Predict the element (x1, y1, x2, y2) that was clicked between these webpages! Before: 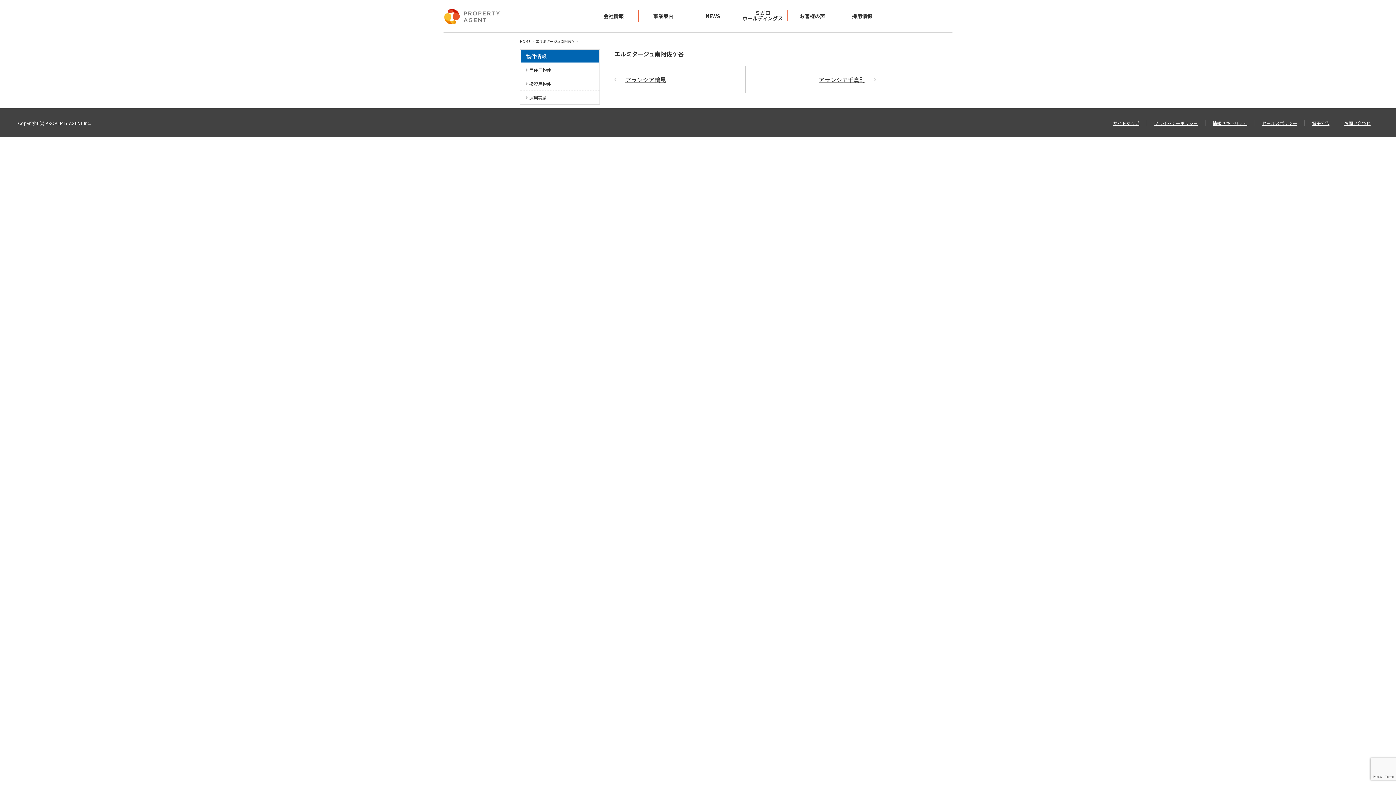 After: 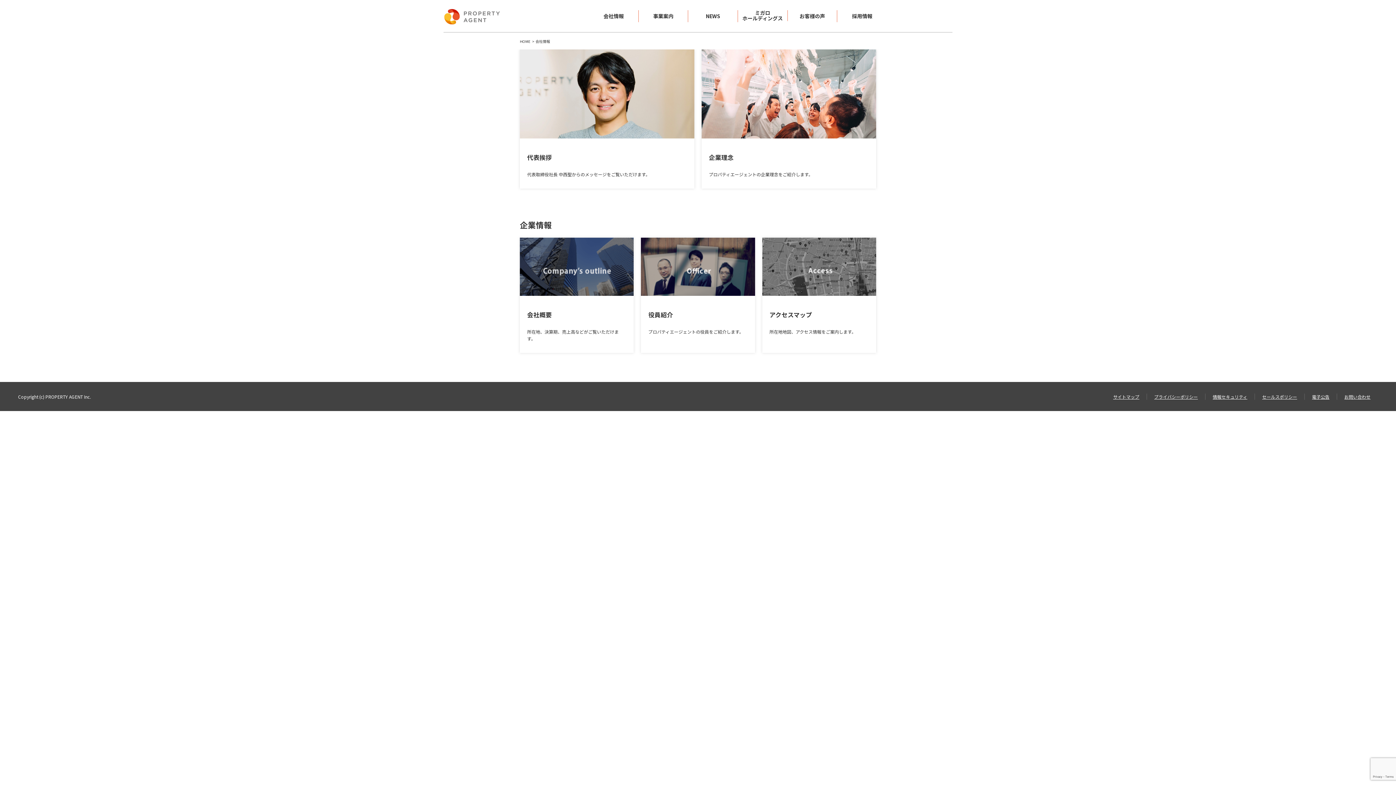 Action: label: 会社情報 bbox: (589, 10, 638, 22)